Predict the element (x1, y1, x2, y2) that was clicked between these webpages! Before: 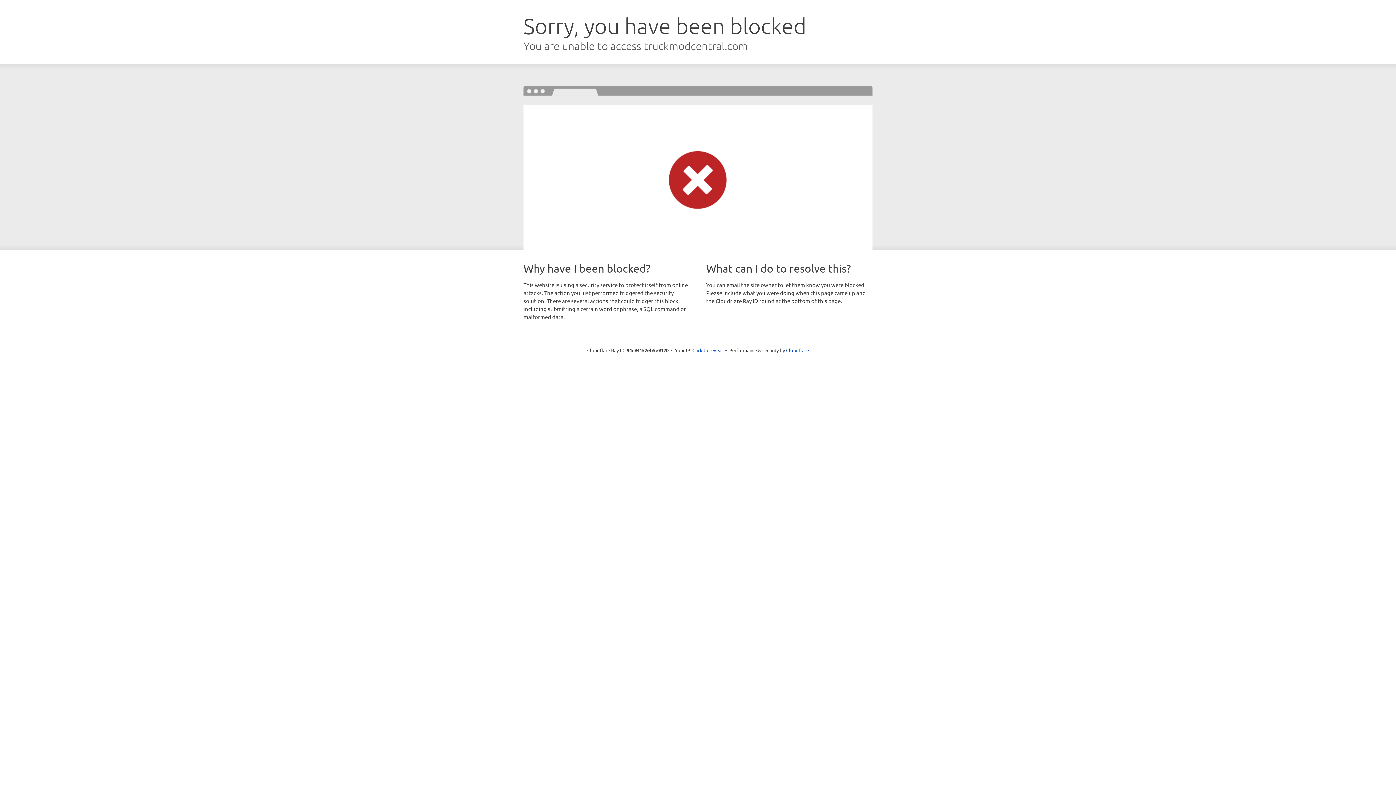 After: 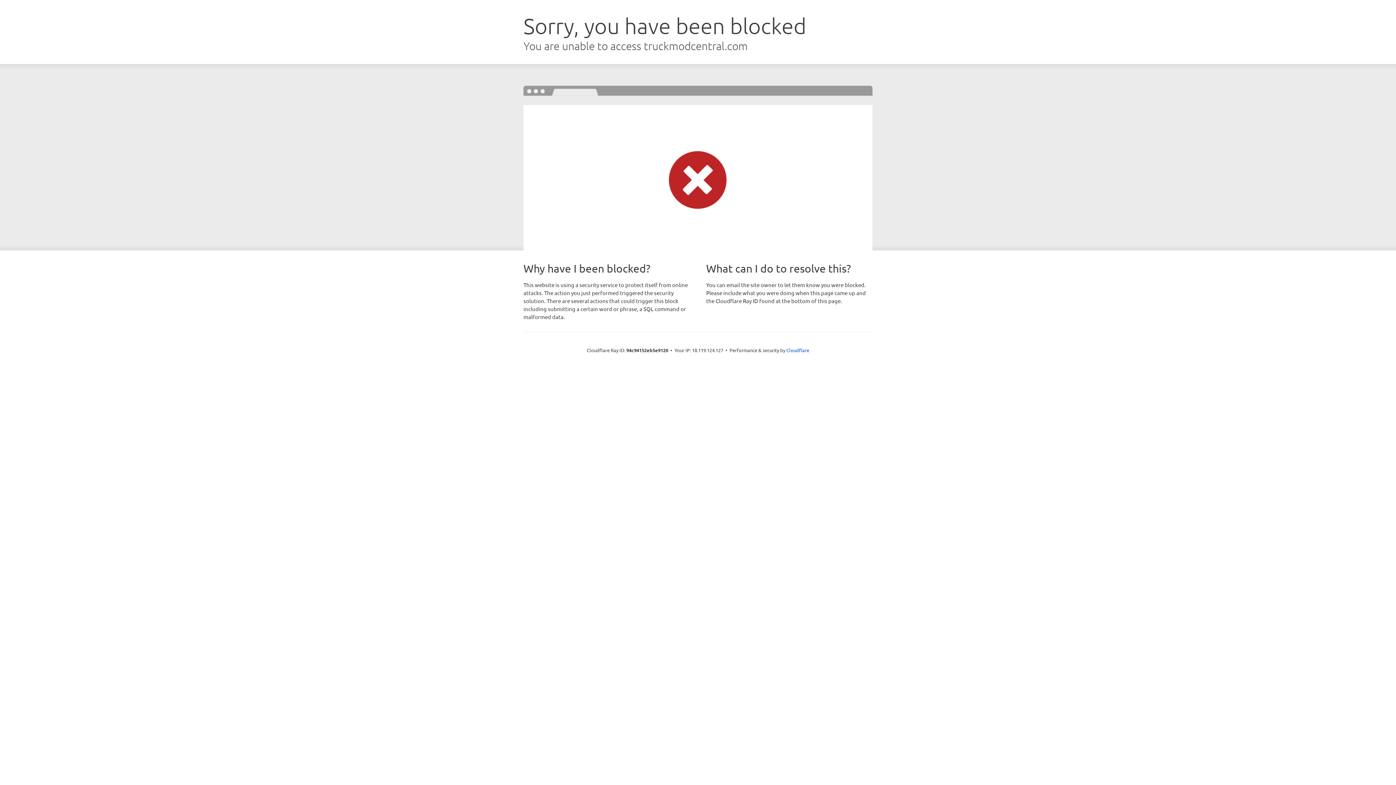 Action: bbox: (692, 346, 723, 353) label: Click to reveal